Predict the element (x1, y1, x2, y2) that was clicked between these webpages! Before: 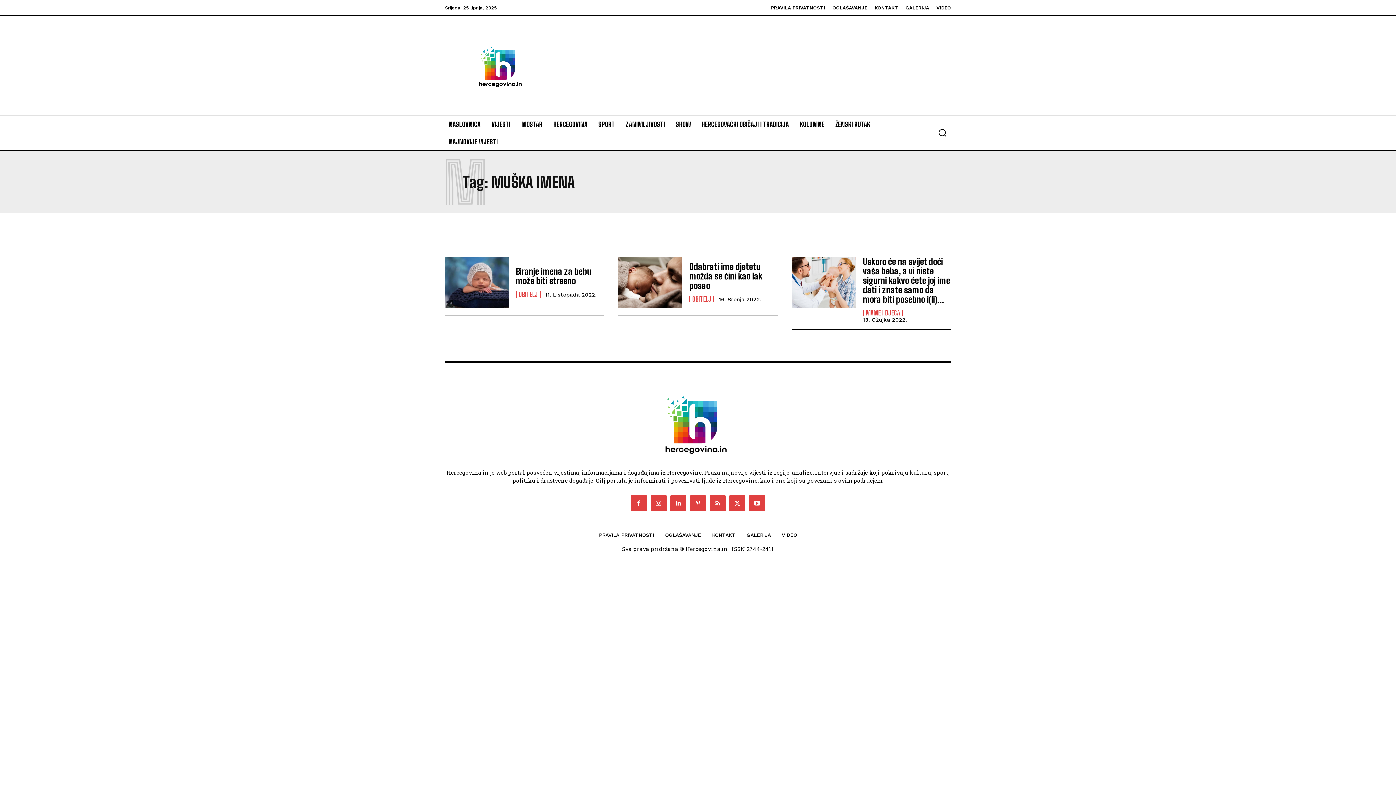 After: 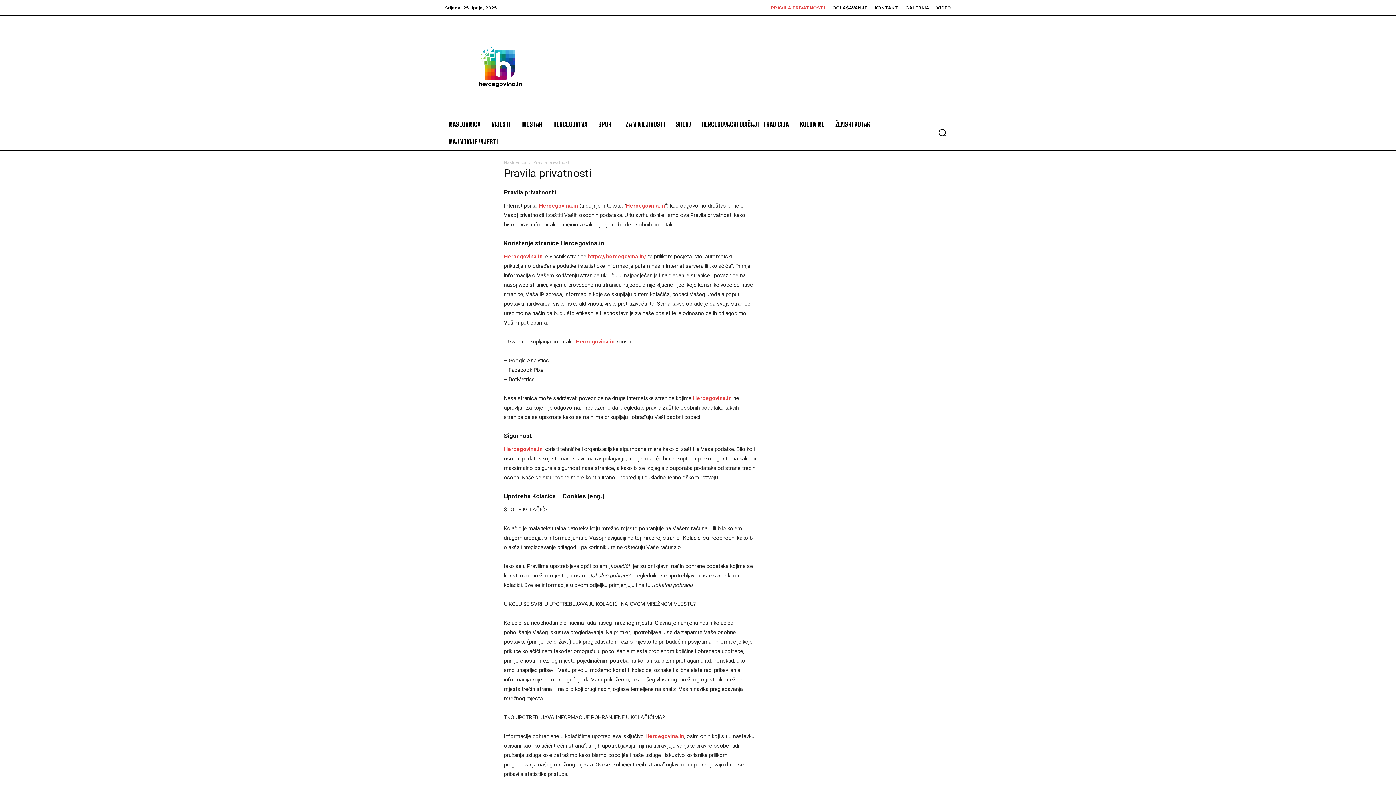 Action: label: PRAVILA PRIVATNOSTI bbox: (771, 5, 825, 10)